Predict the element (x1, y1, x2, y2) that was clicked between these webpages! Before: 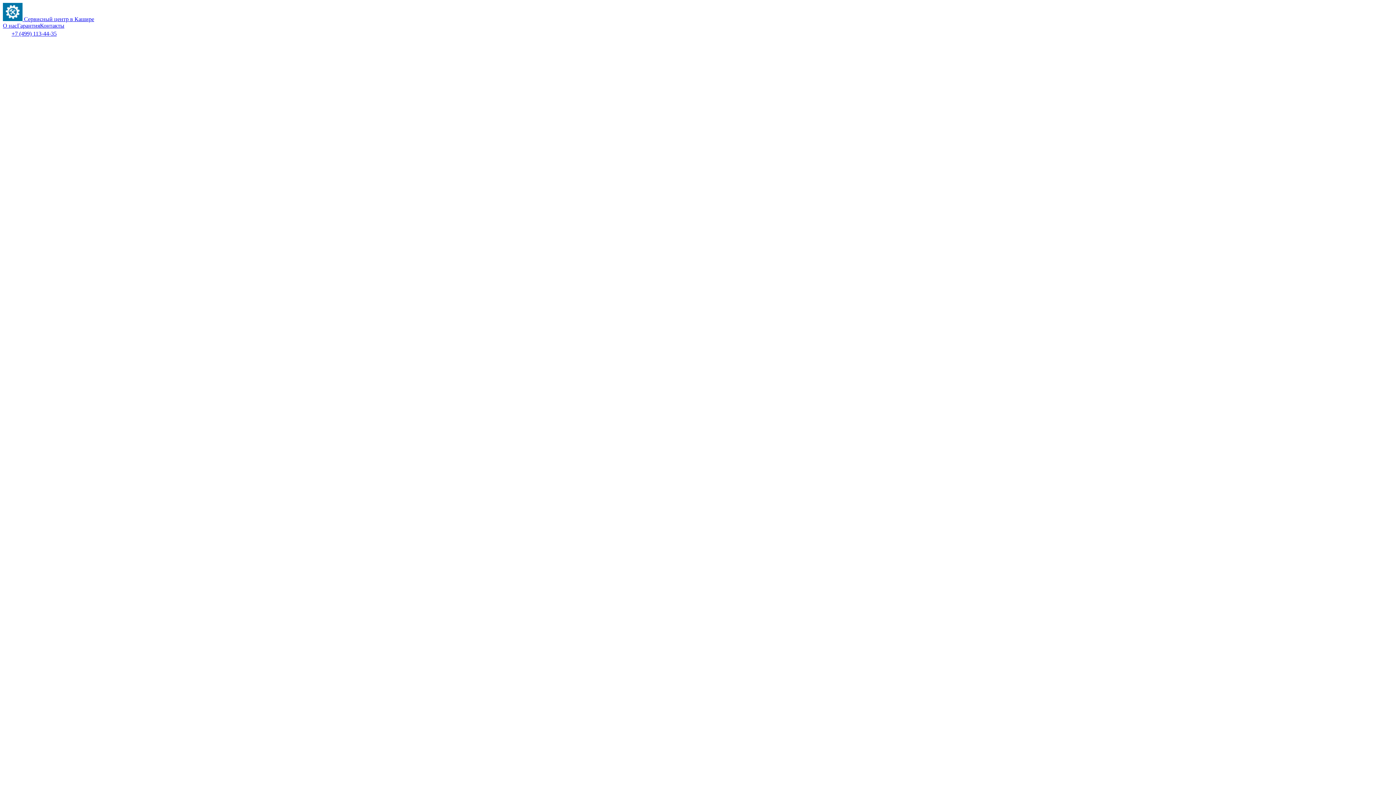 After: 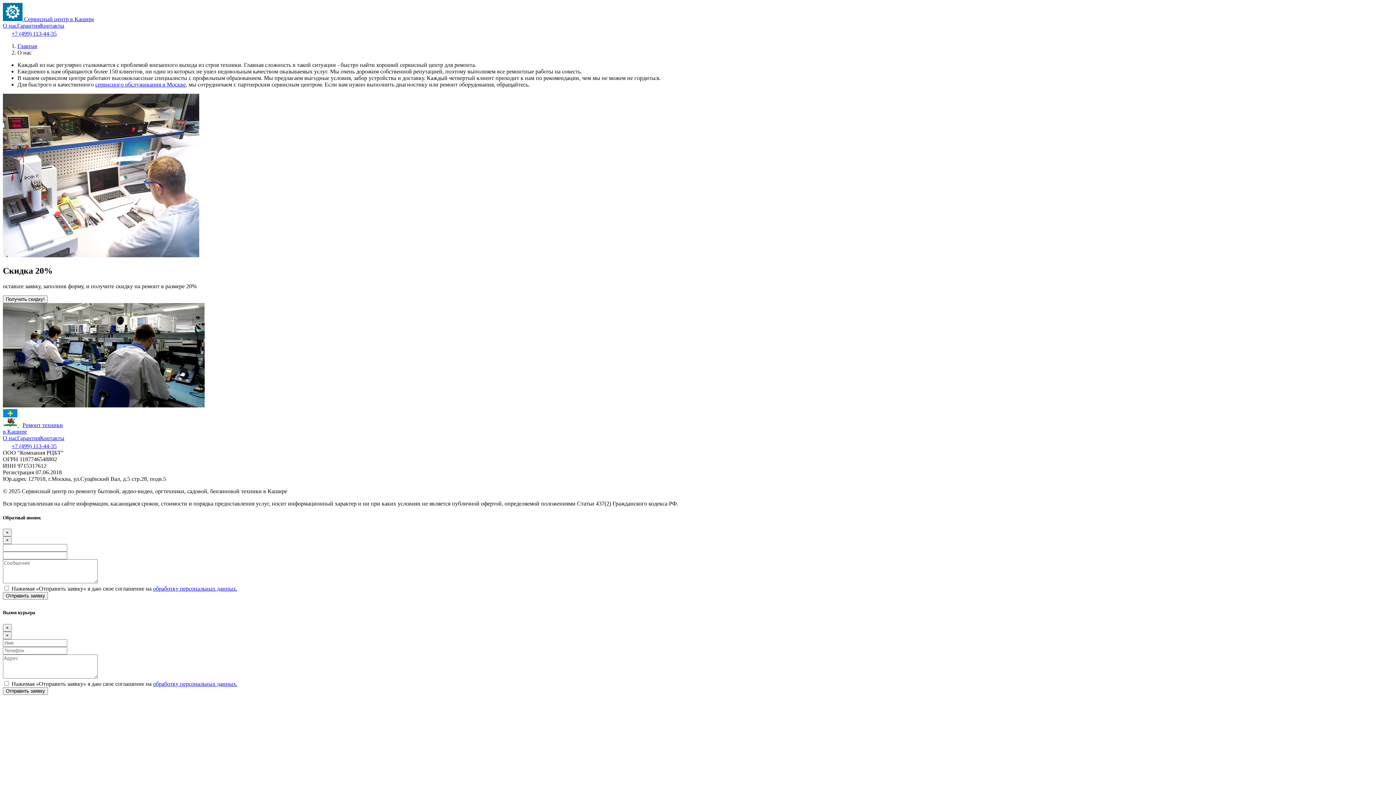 Action: bbox: (2, 22, 17, 28) label: О нас